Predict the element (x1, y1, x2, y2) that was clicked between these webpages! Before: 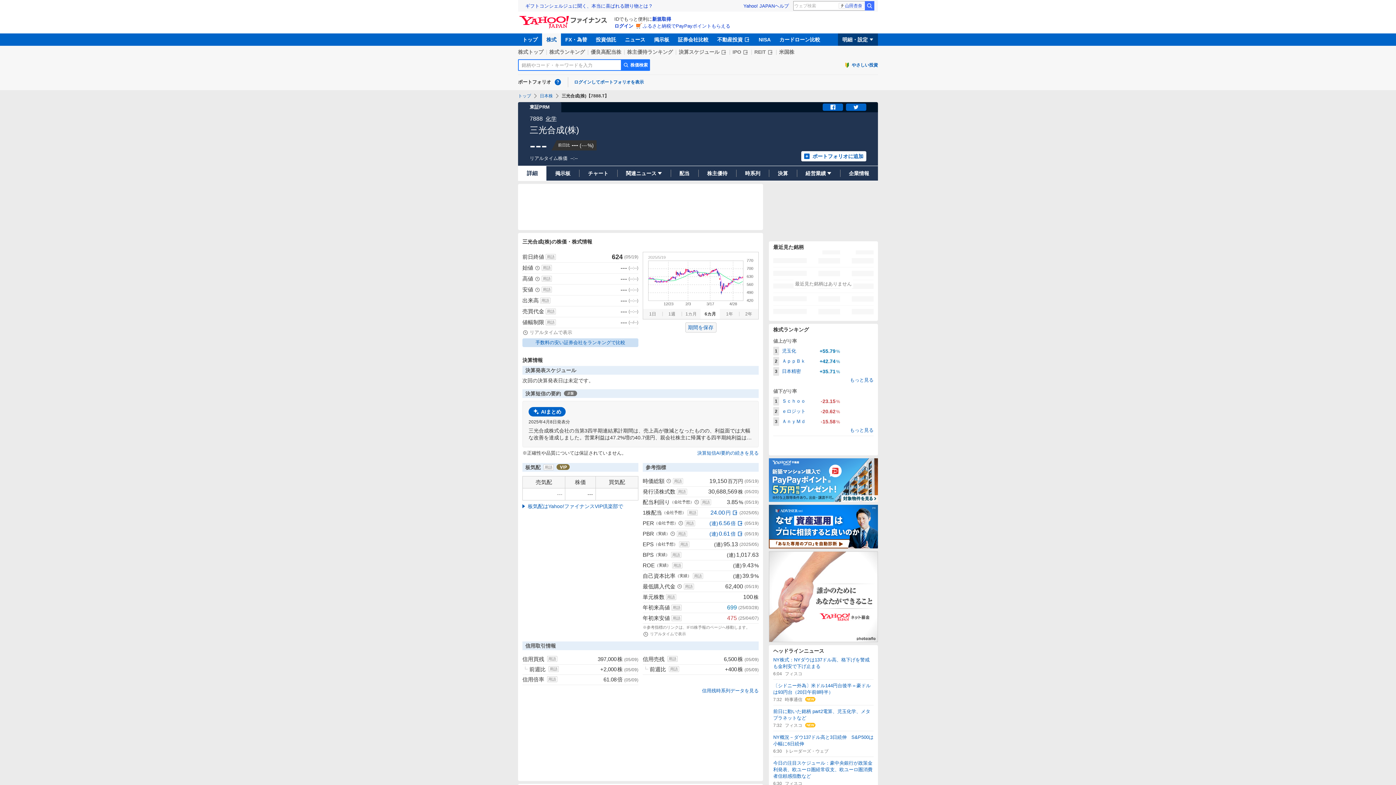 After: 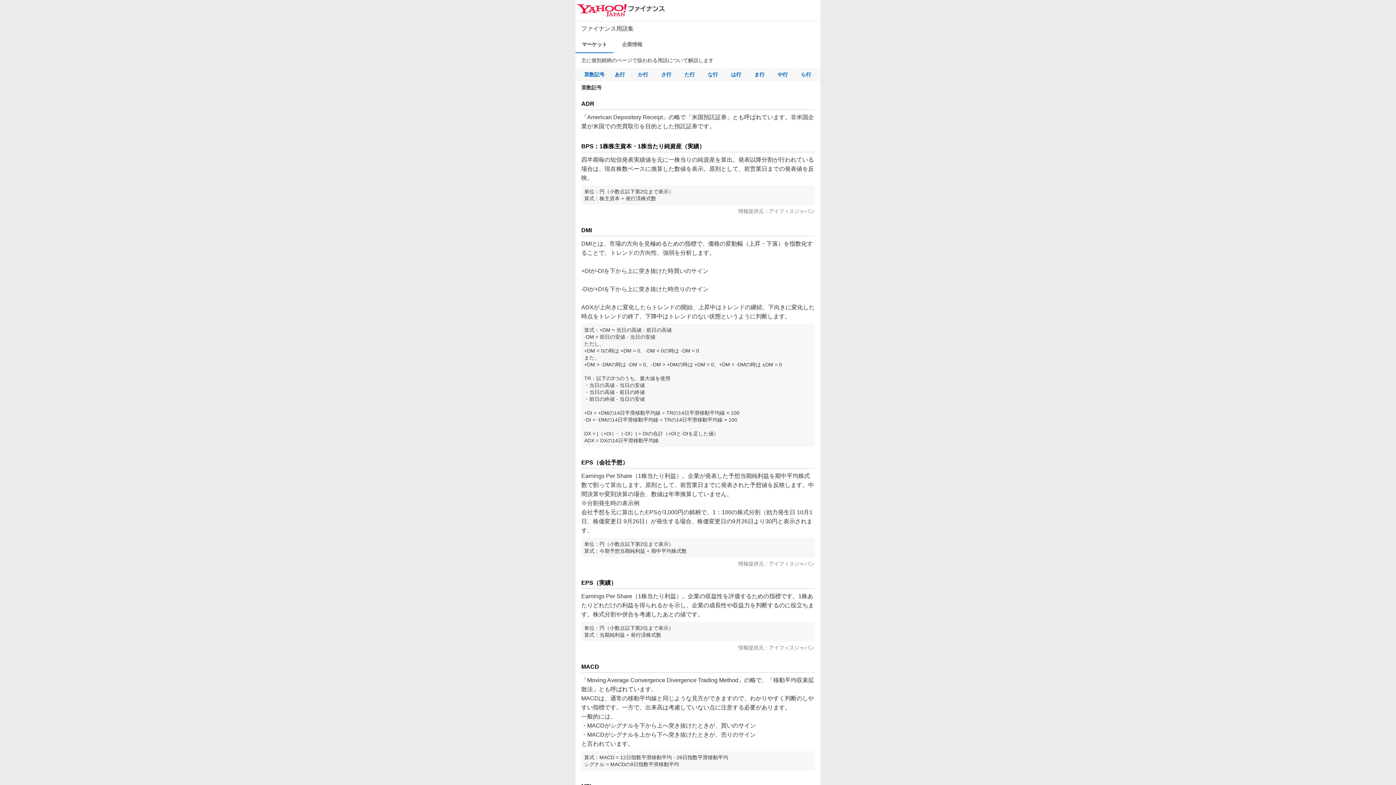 Action: label: 用語 bbox: (687, 510, 697, 515)